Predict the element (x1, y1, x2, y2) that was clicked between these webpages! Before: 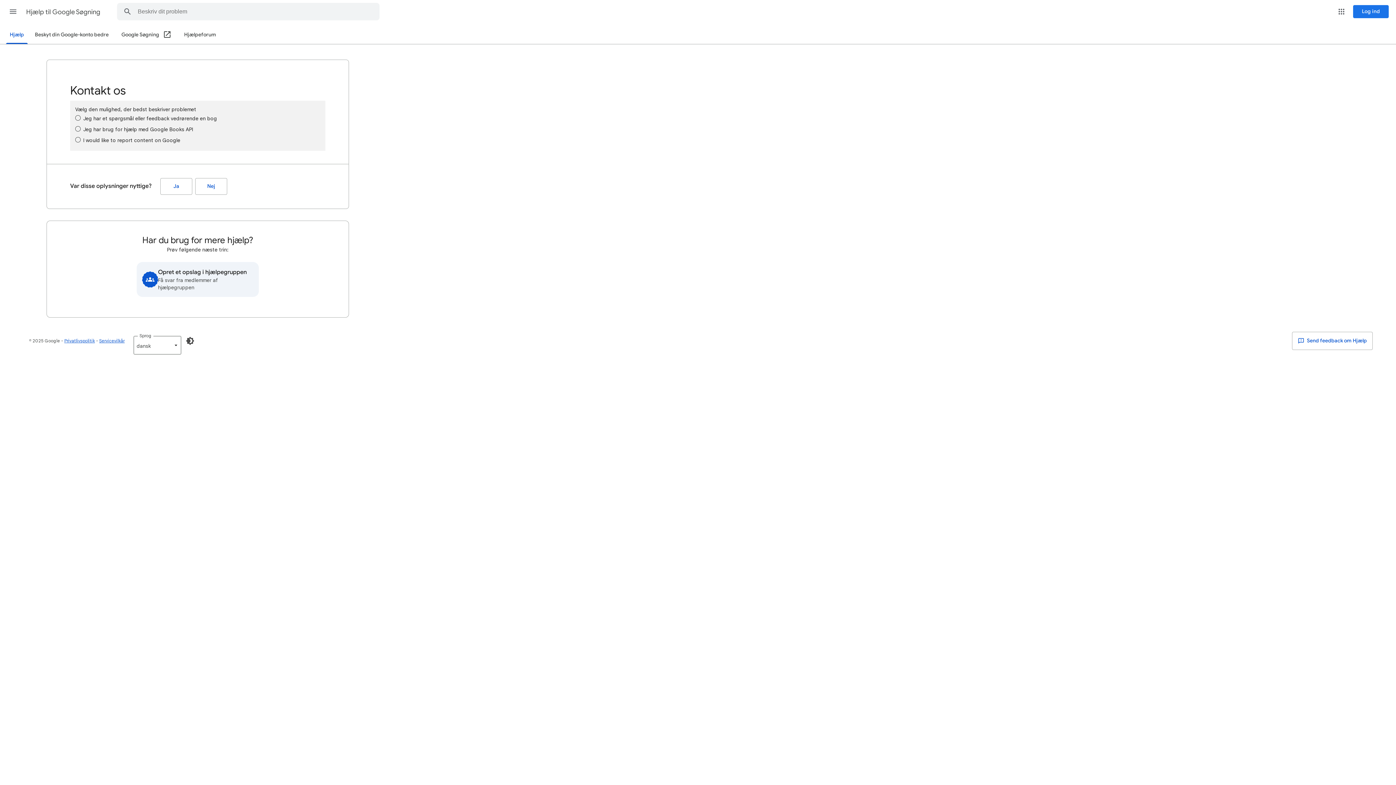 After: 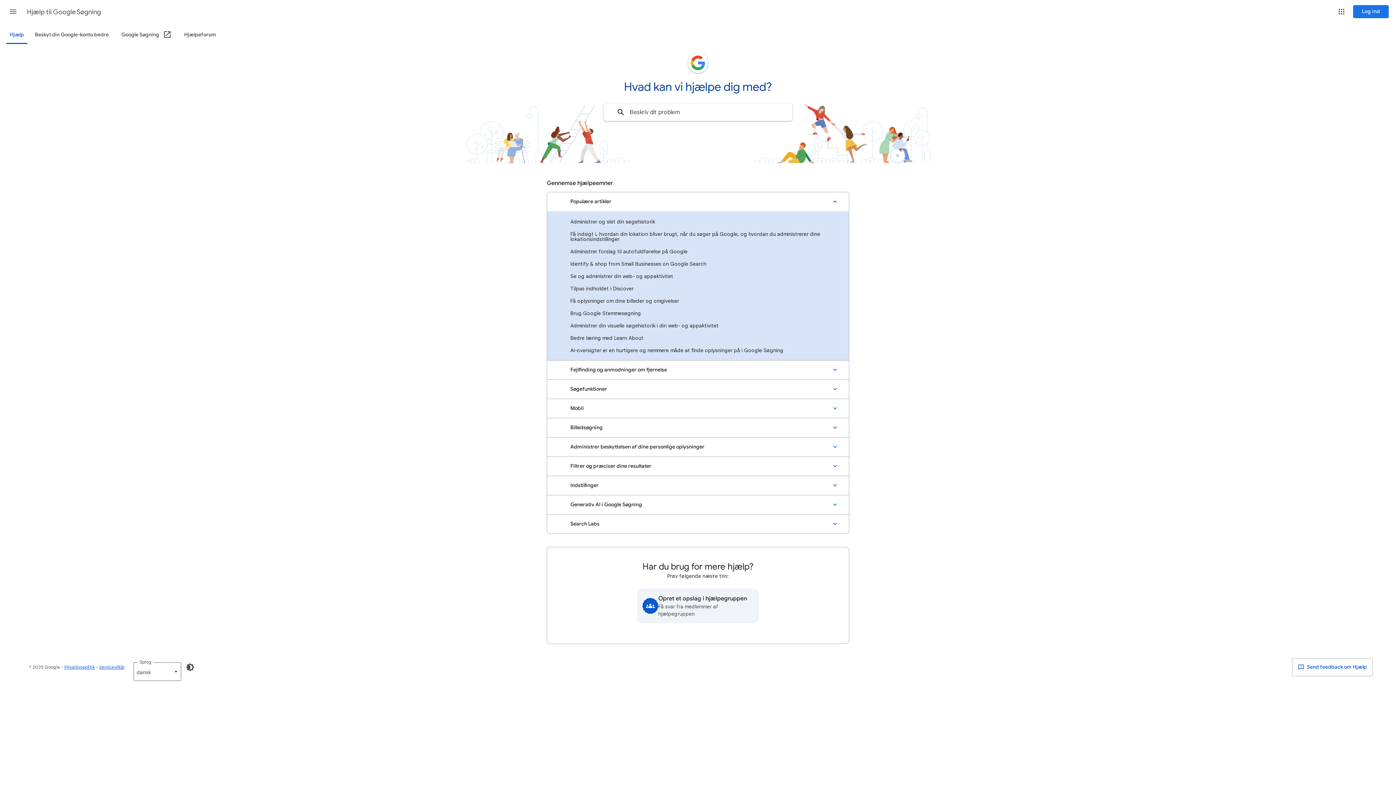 Action: bbox: (26, 2, 101, 21) label: Hjælp til Google Søgning